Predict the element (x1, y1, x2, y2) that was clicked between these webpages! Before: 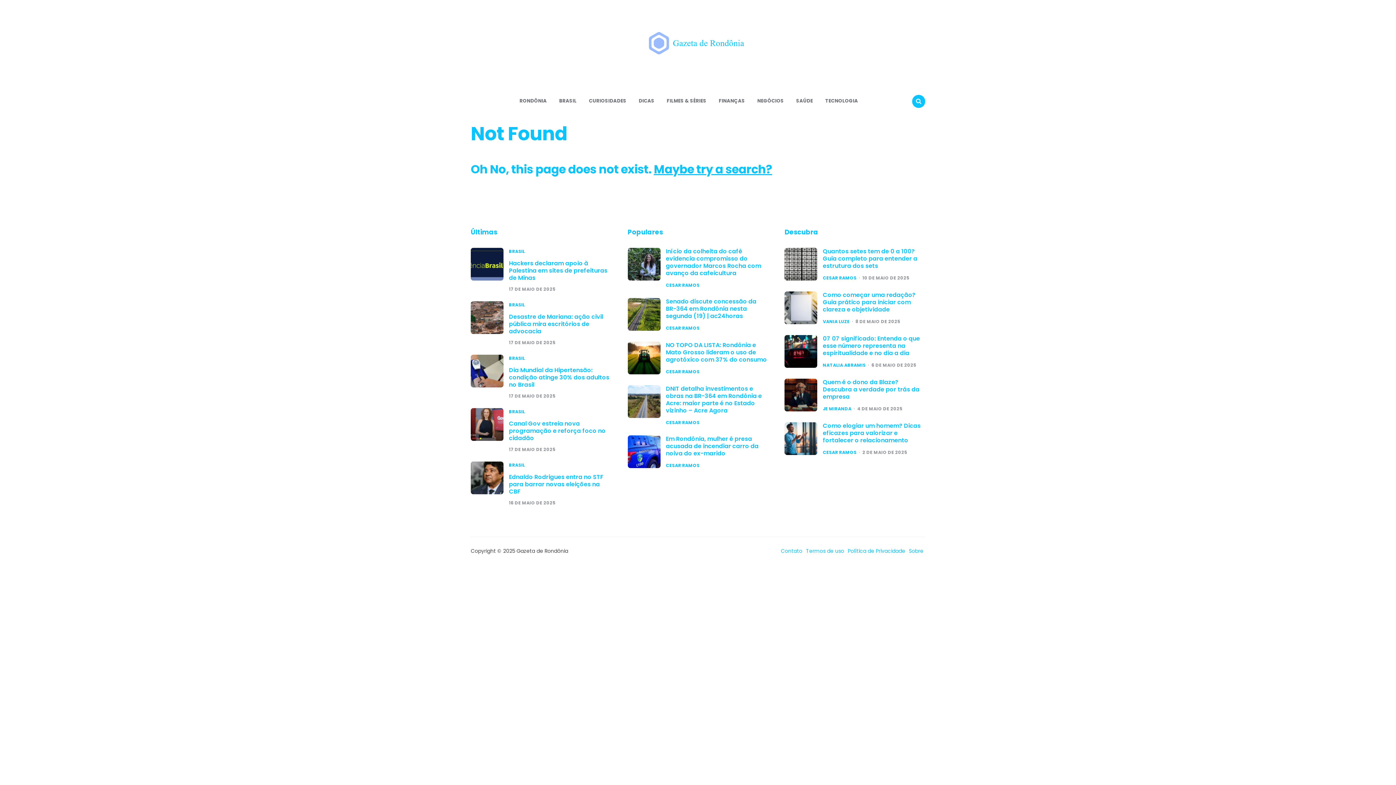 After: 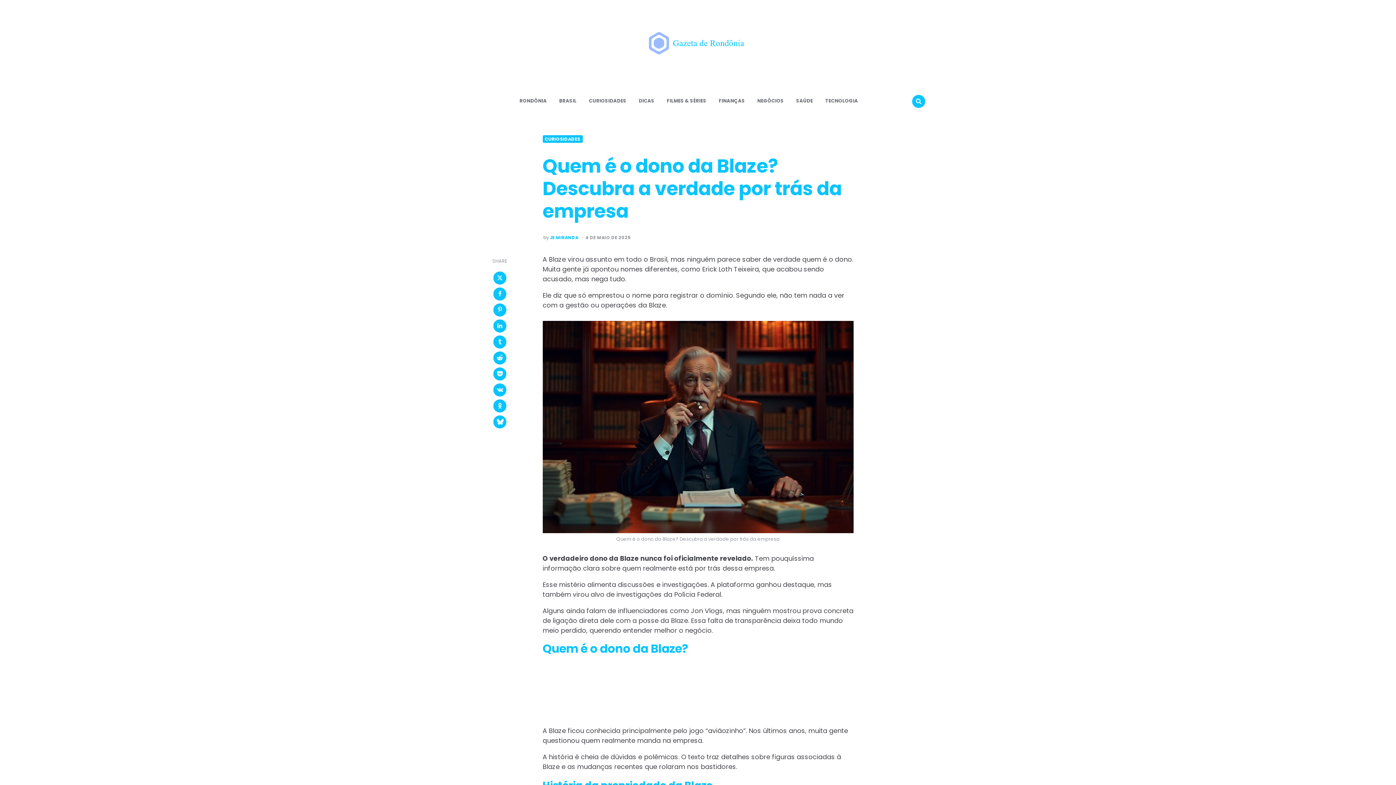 Action: bbox: (784, 378, 817, 411)